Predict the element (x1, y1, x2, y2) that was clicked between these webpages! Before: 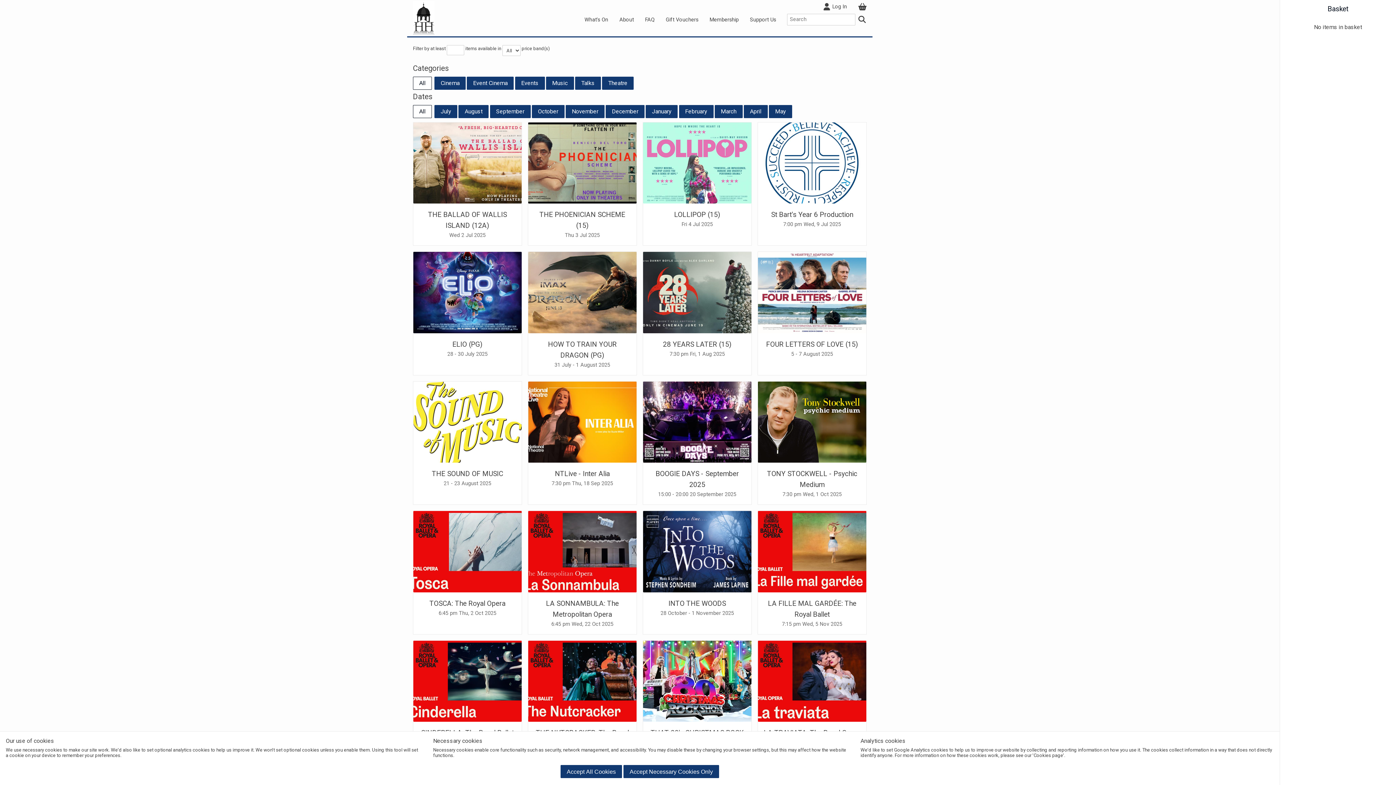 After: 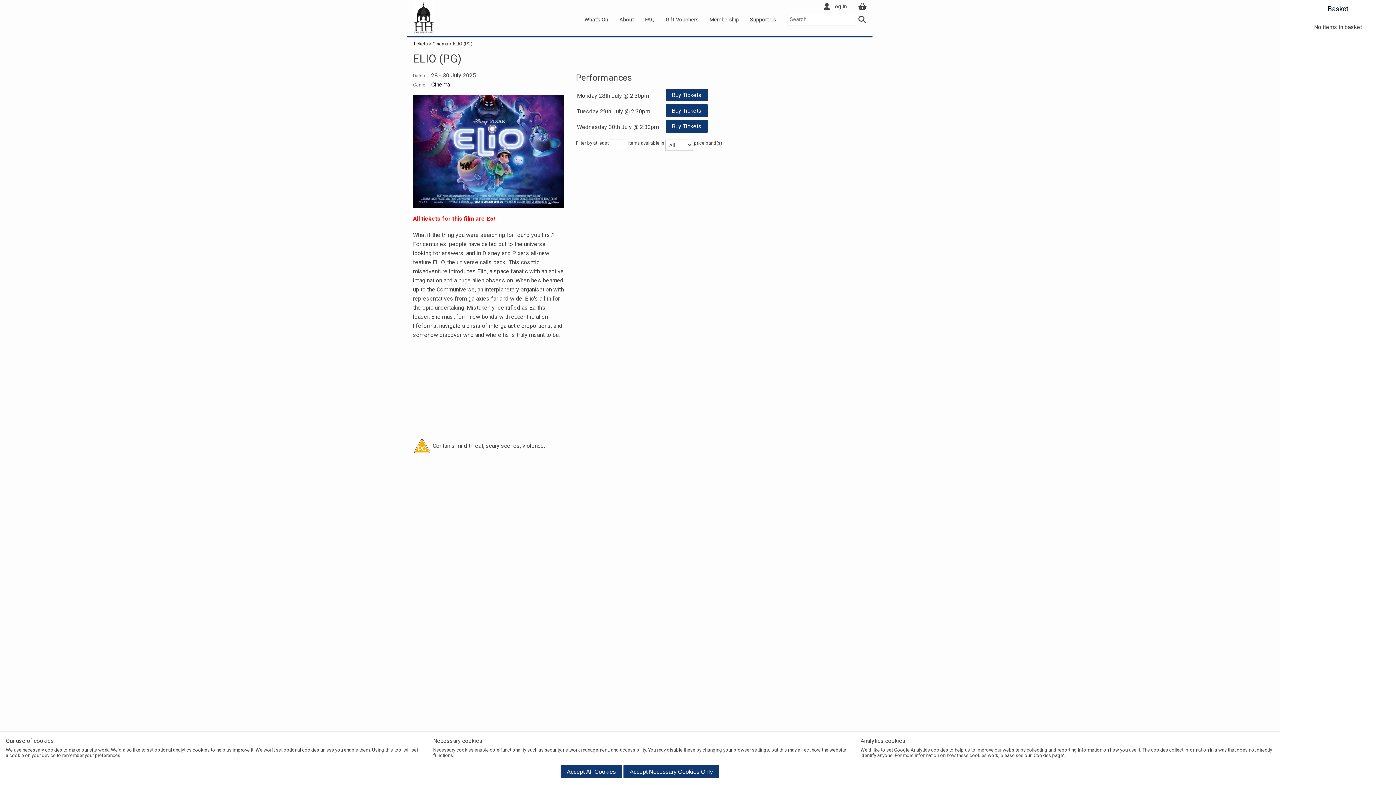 Action: bbox: (413, 251, 522, 375) label: ELIO (PG)
28 - 30 July 2025